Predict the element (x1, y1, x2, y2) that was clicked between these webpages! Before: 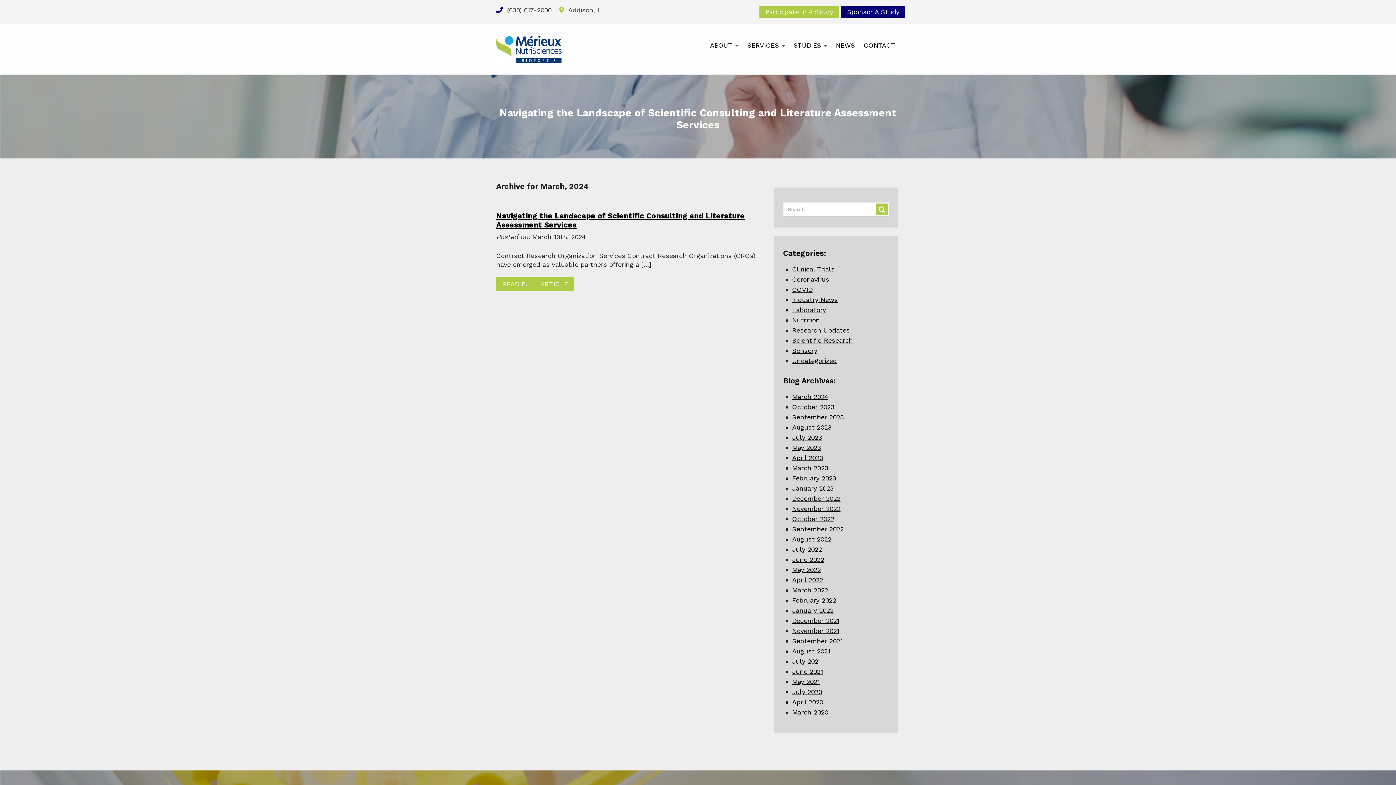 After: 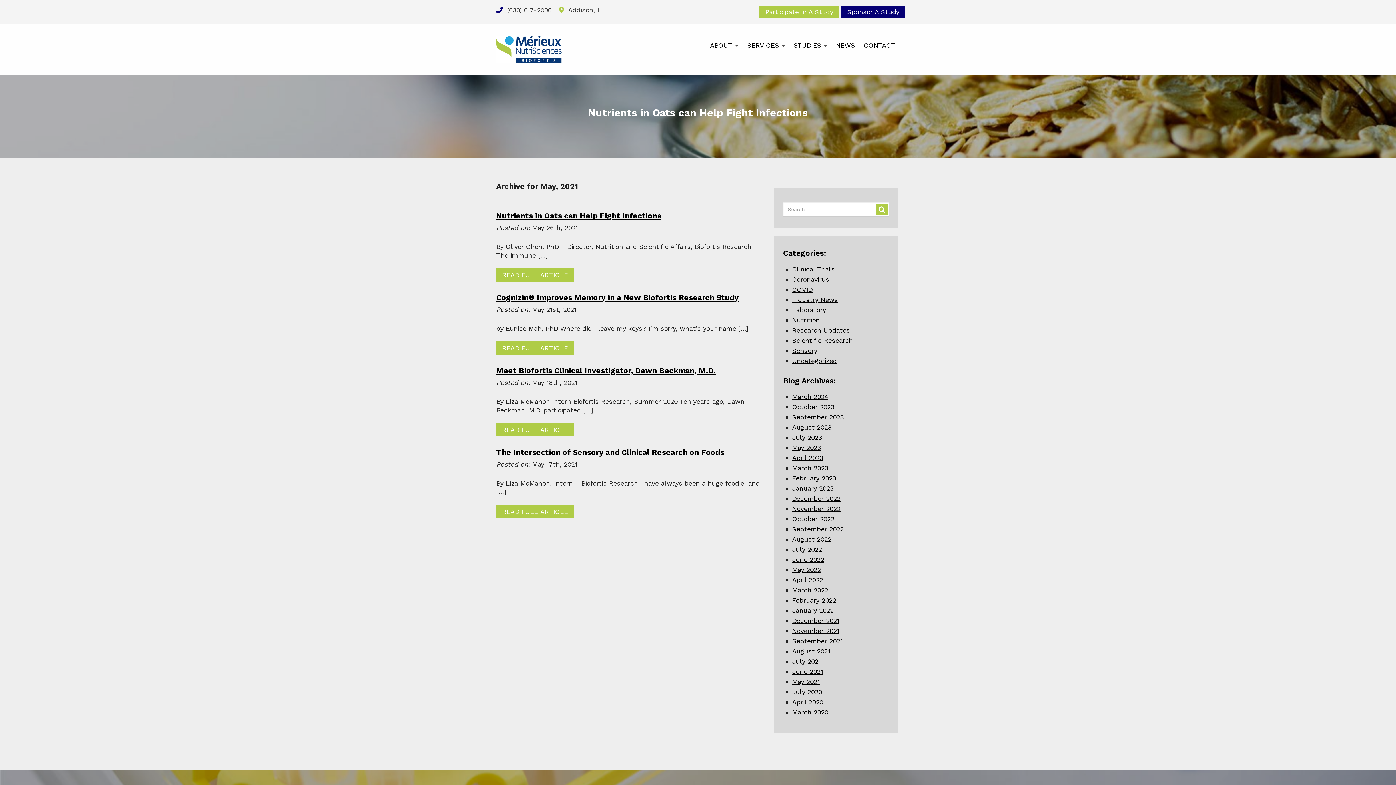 Action: label: May 2021 bbox: (792, 678, 820, 685)